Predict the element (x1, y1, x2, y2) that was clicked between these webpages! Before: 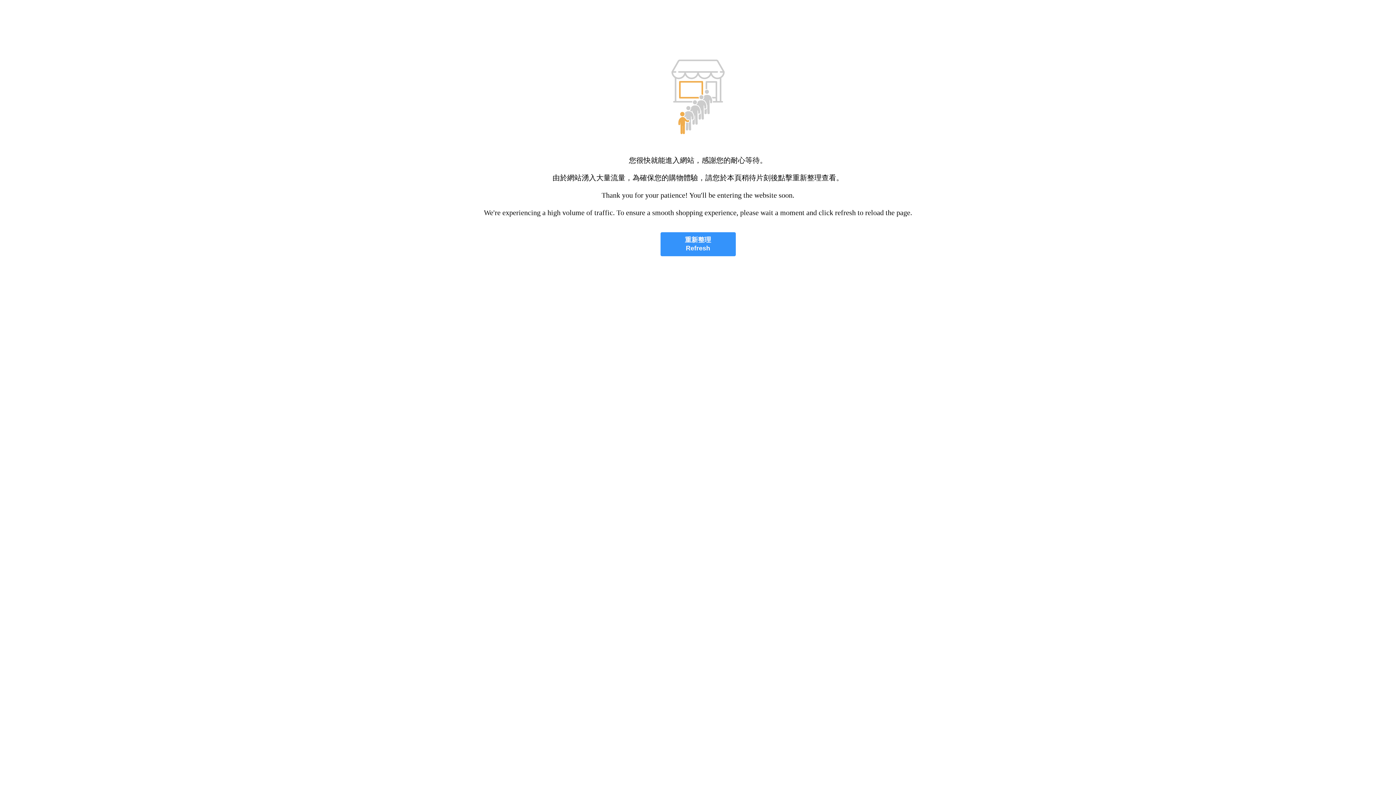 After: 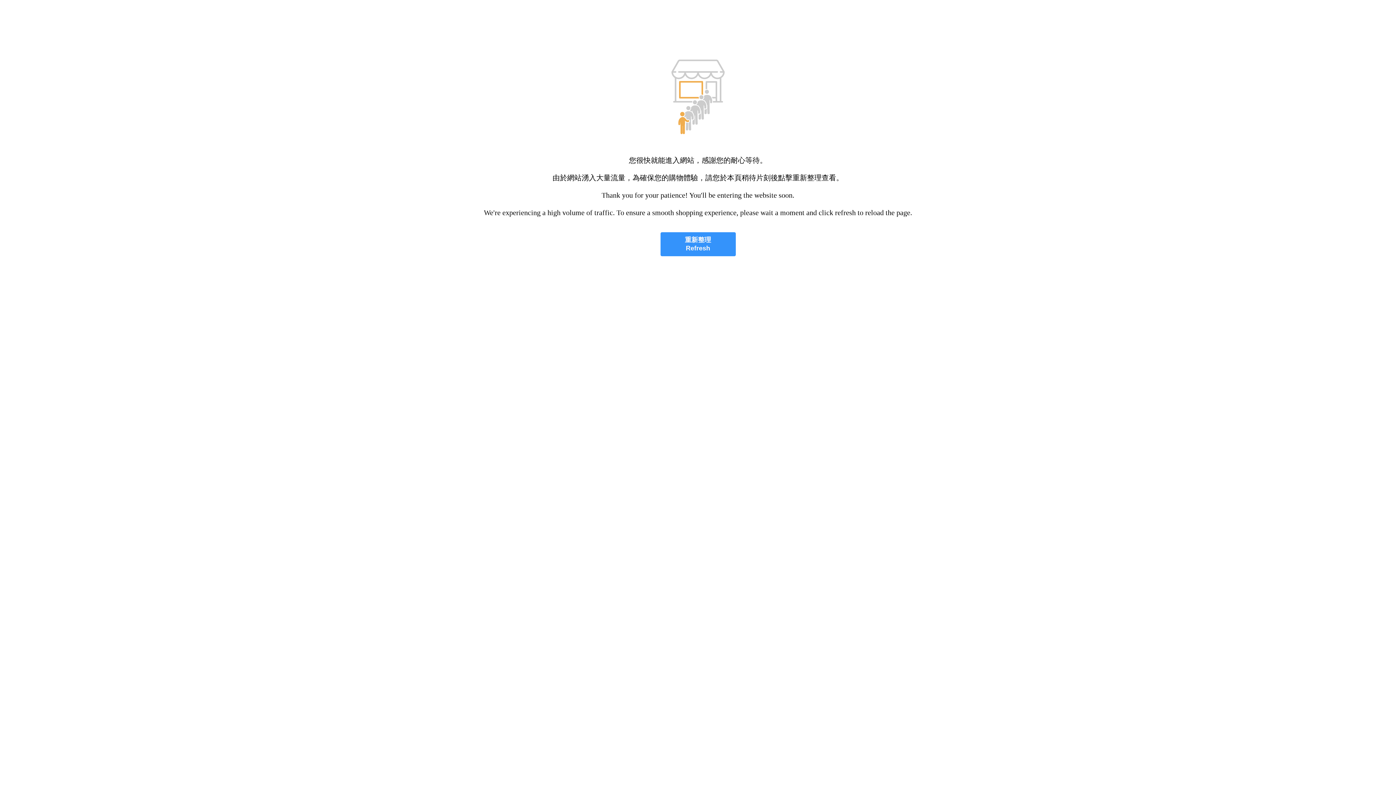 Action: bbox: (660, 232, 735, 256) label: 重新整理
Refresh